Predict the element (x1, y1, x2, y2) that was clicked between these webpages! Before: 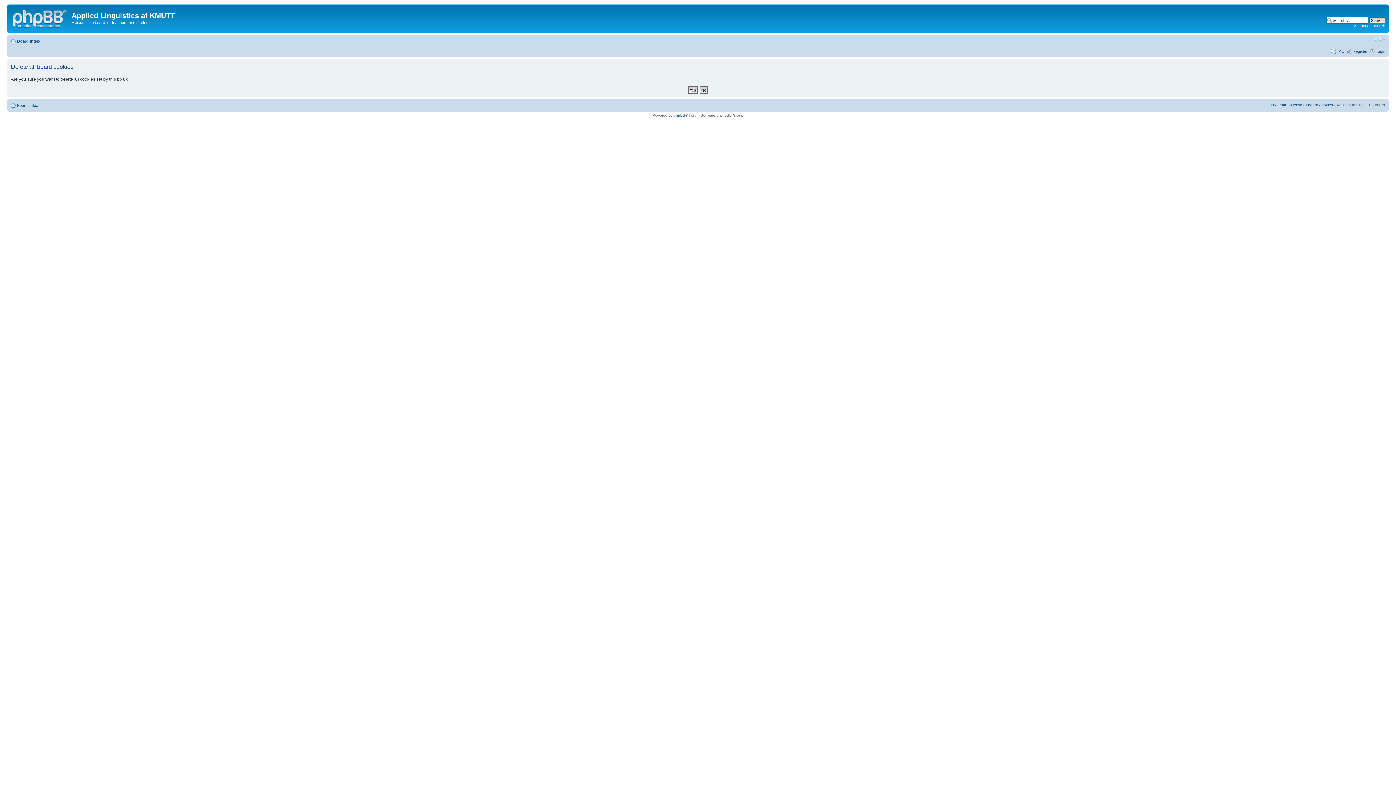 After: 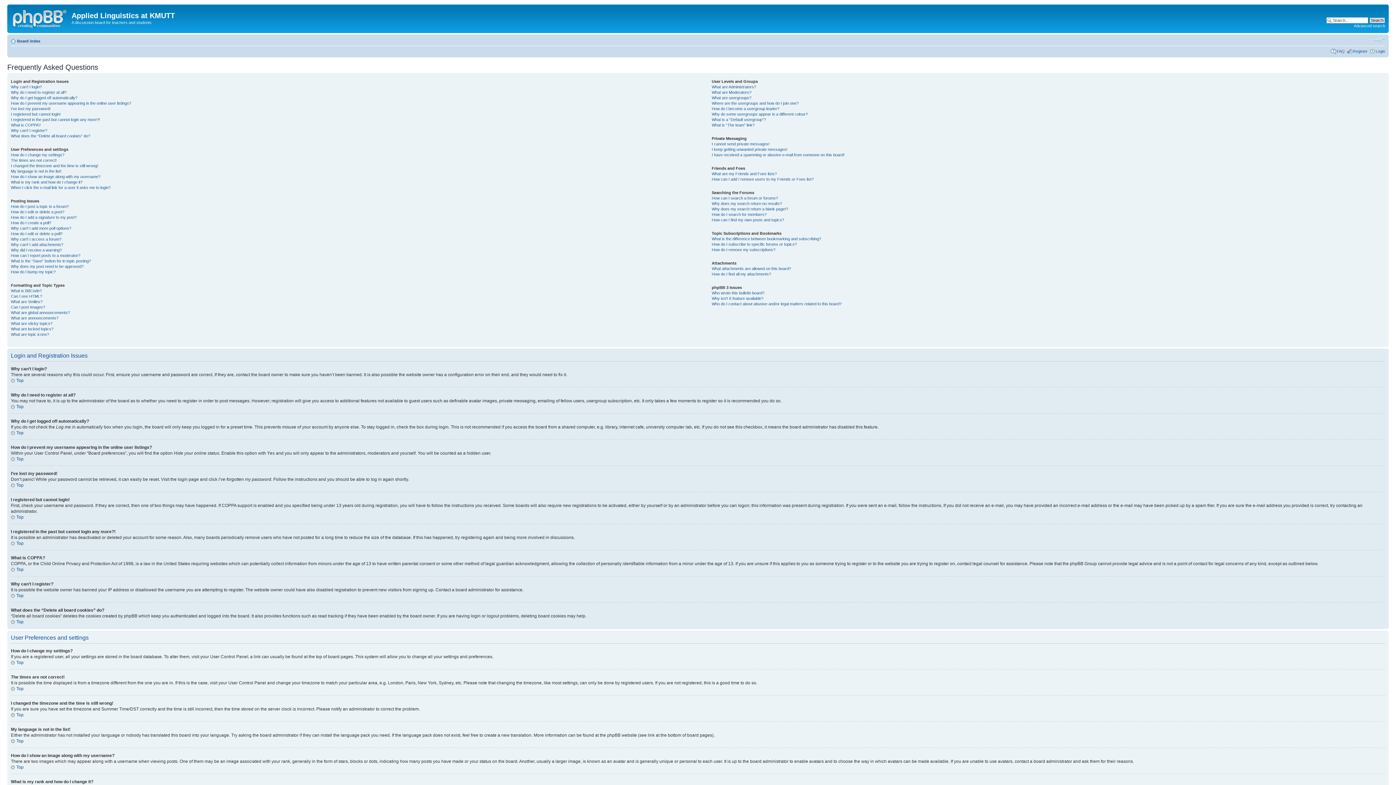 Action: bbox: (1337, 48, 1345, 53) label: FAQ